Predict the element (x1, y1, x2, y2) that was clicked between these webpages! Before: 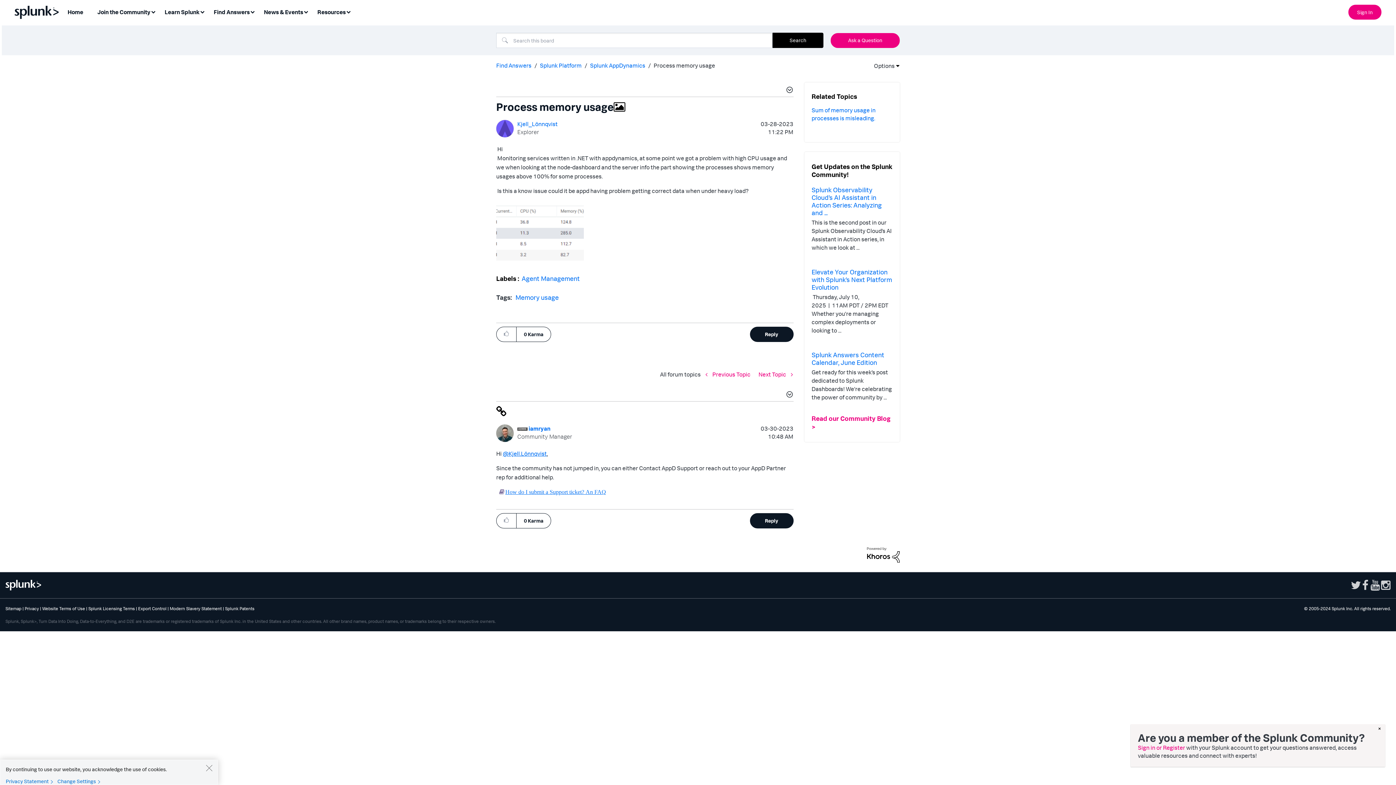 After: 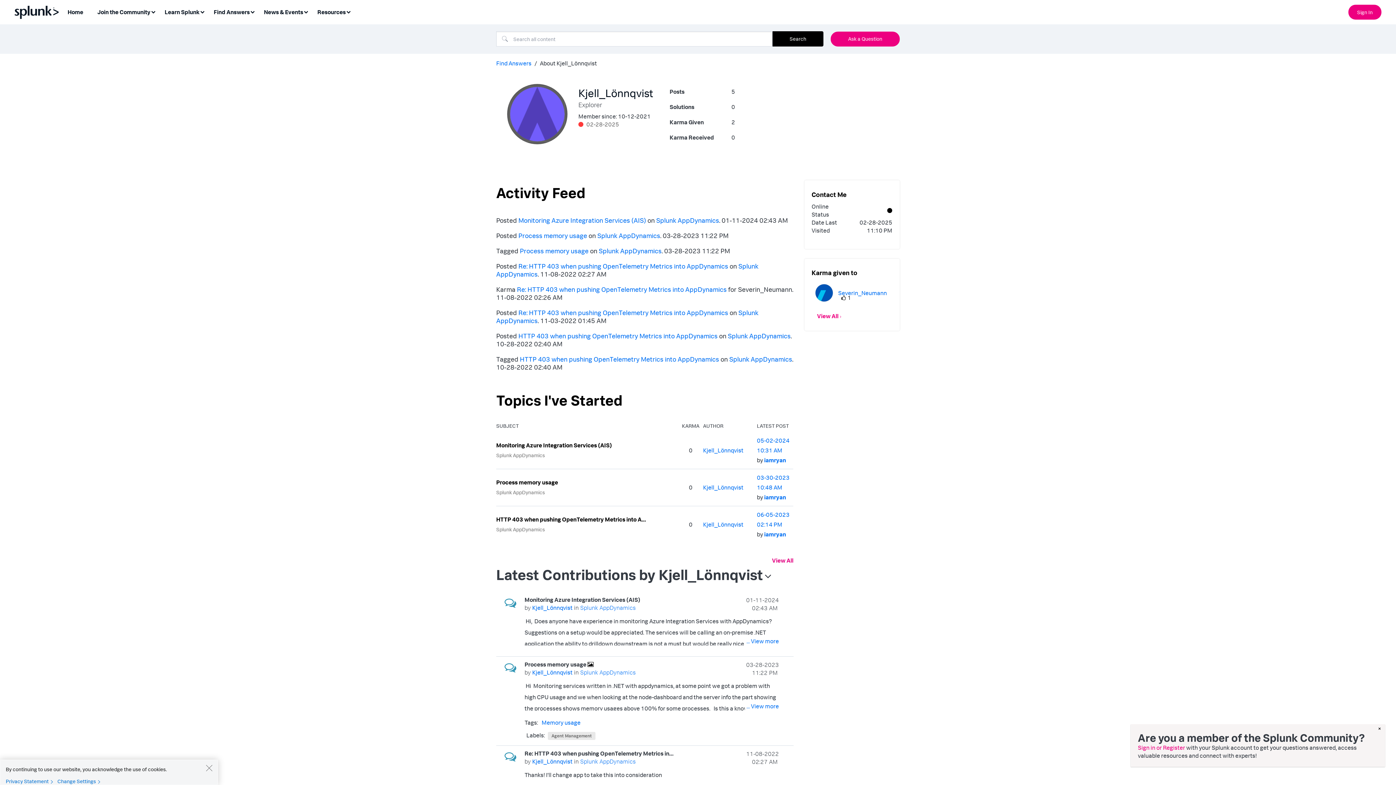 Action: label: @Kjell.Lönnqvist bbox: (502, 450, 546, 457)